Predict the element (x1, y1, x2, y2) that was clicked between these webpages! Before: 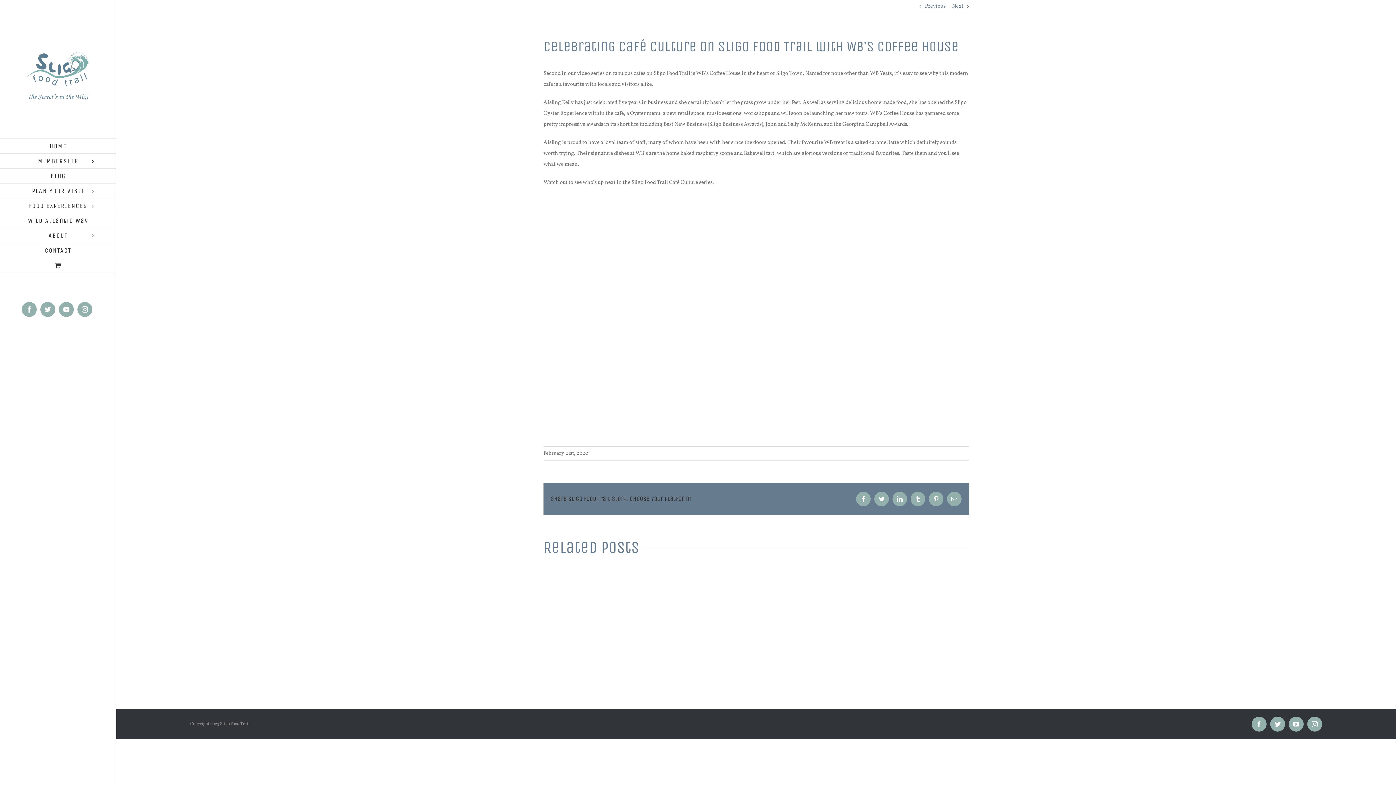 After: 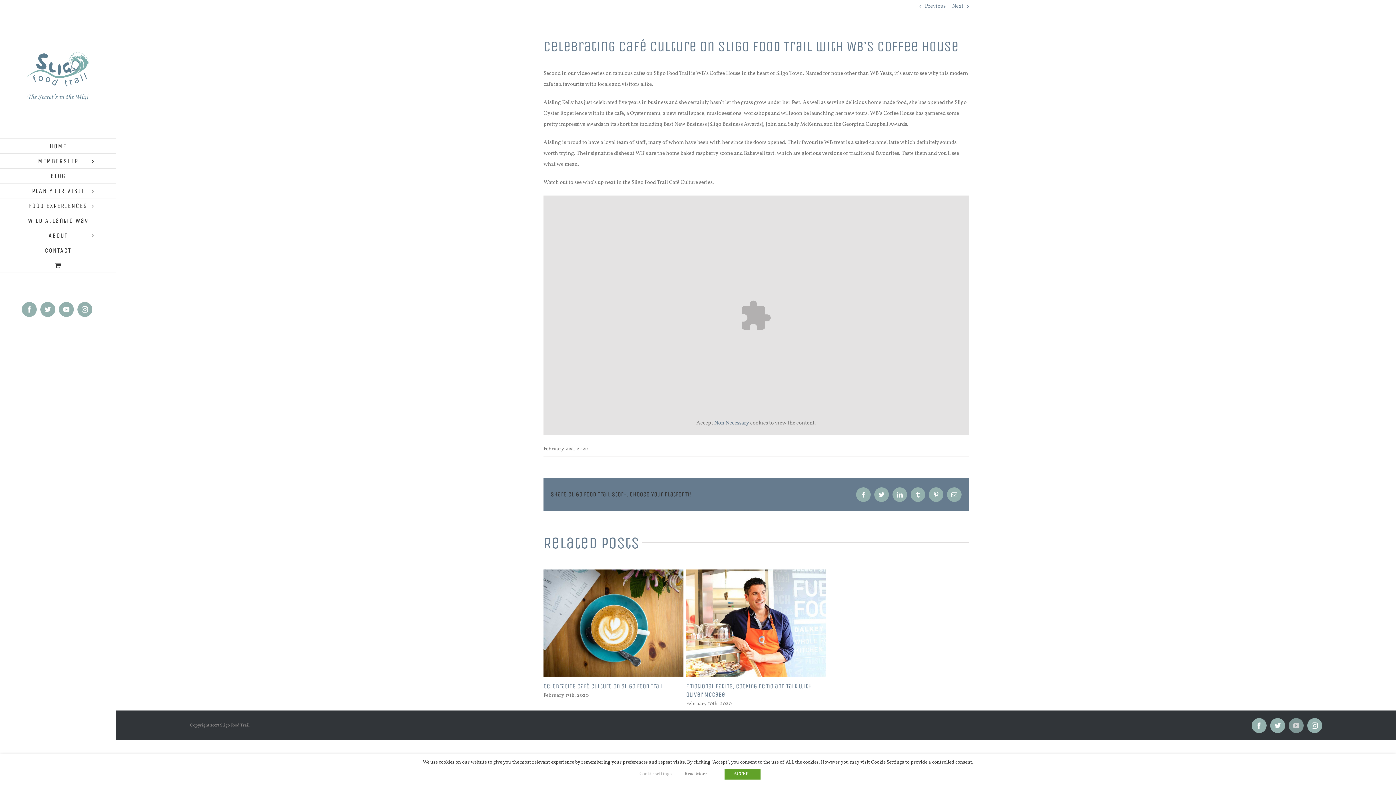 Action: label: YouTube bbox: (1289, 717, 1304, 732)